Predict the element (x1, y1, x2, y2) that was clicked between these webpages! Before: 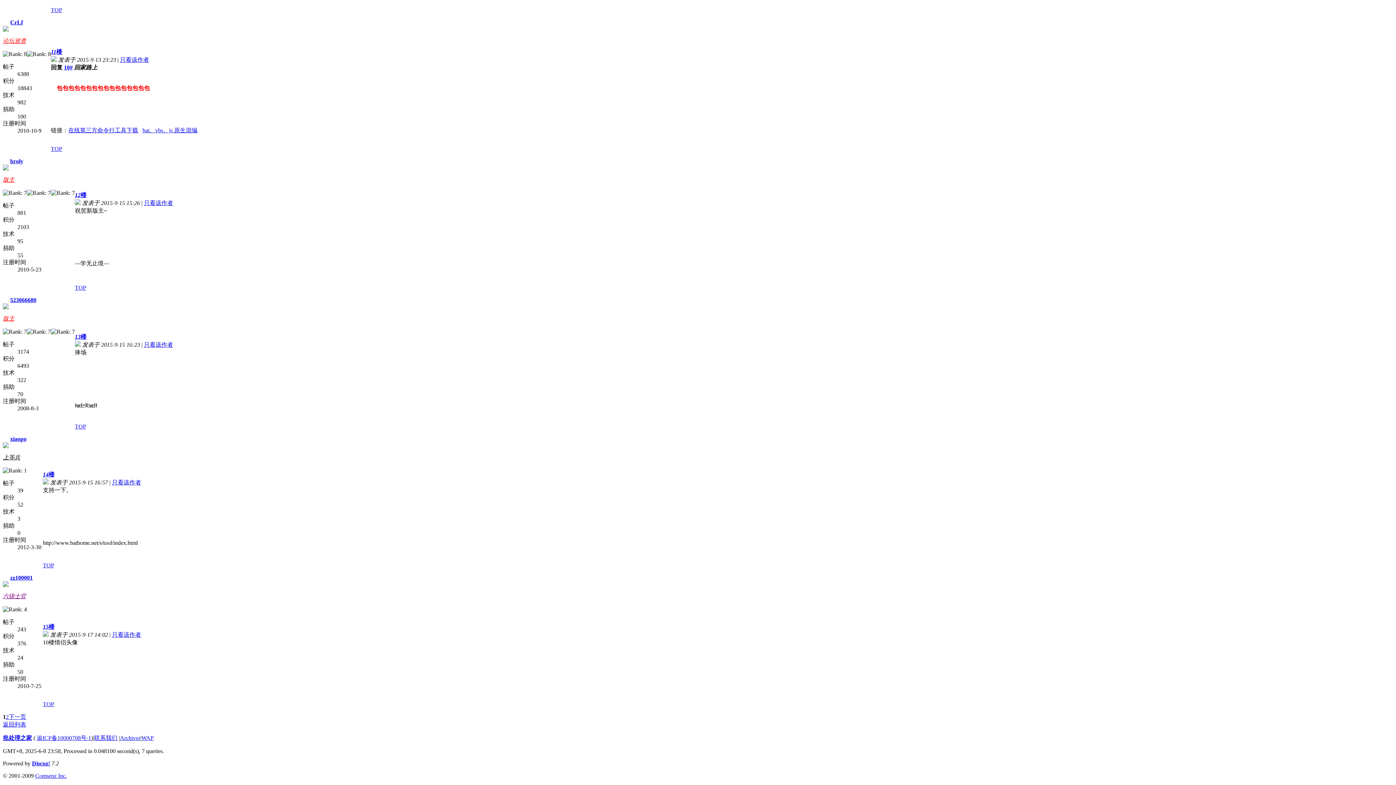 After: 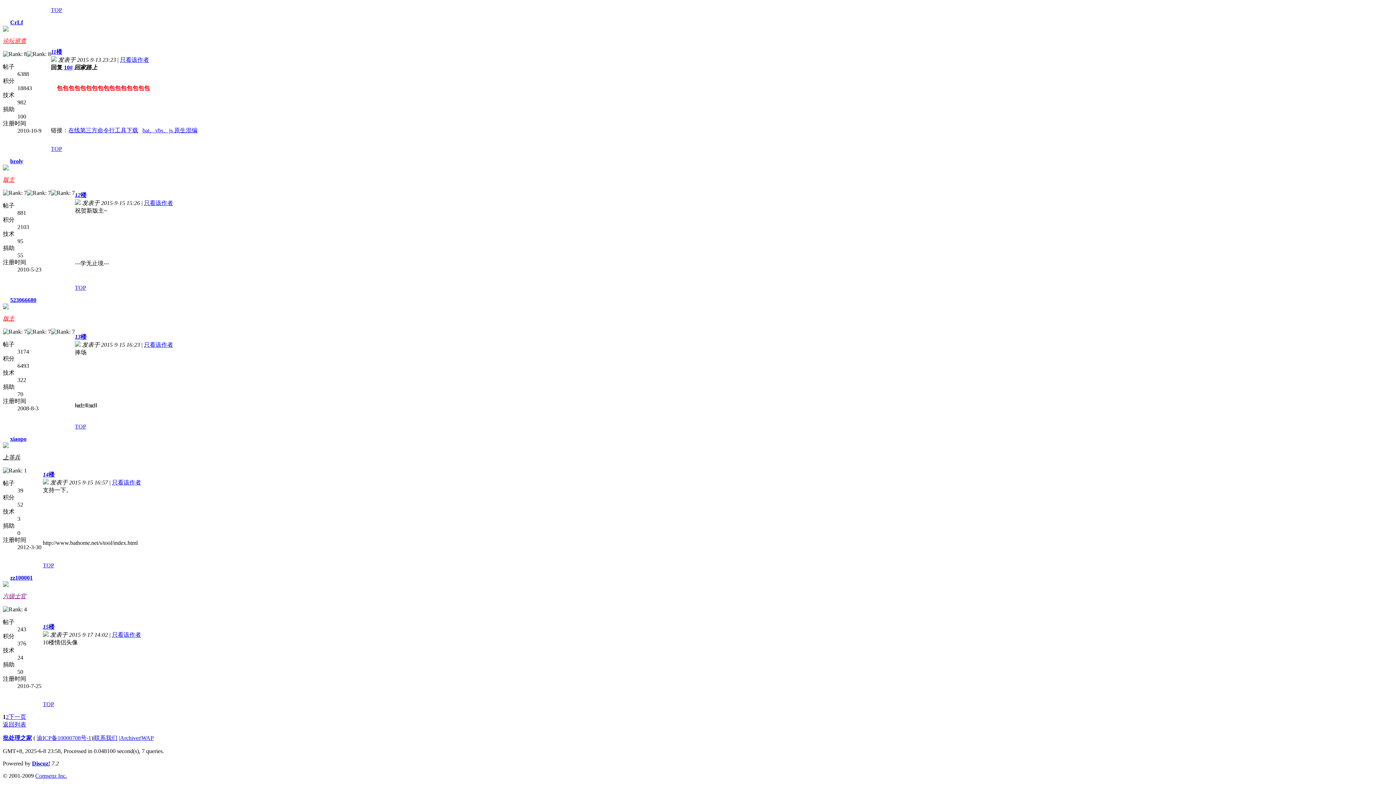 Action: bbox: (2, 735, 32, 741) label: 批处理之家